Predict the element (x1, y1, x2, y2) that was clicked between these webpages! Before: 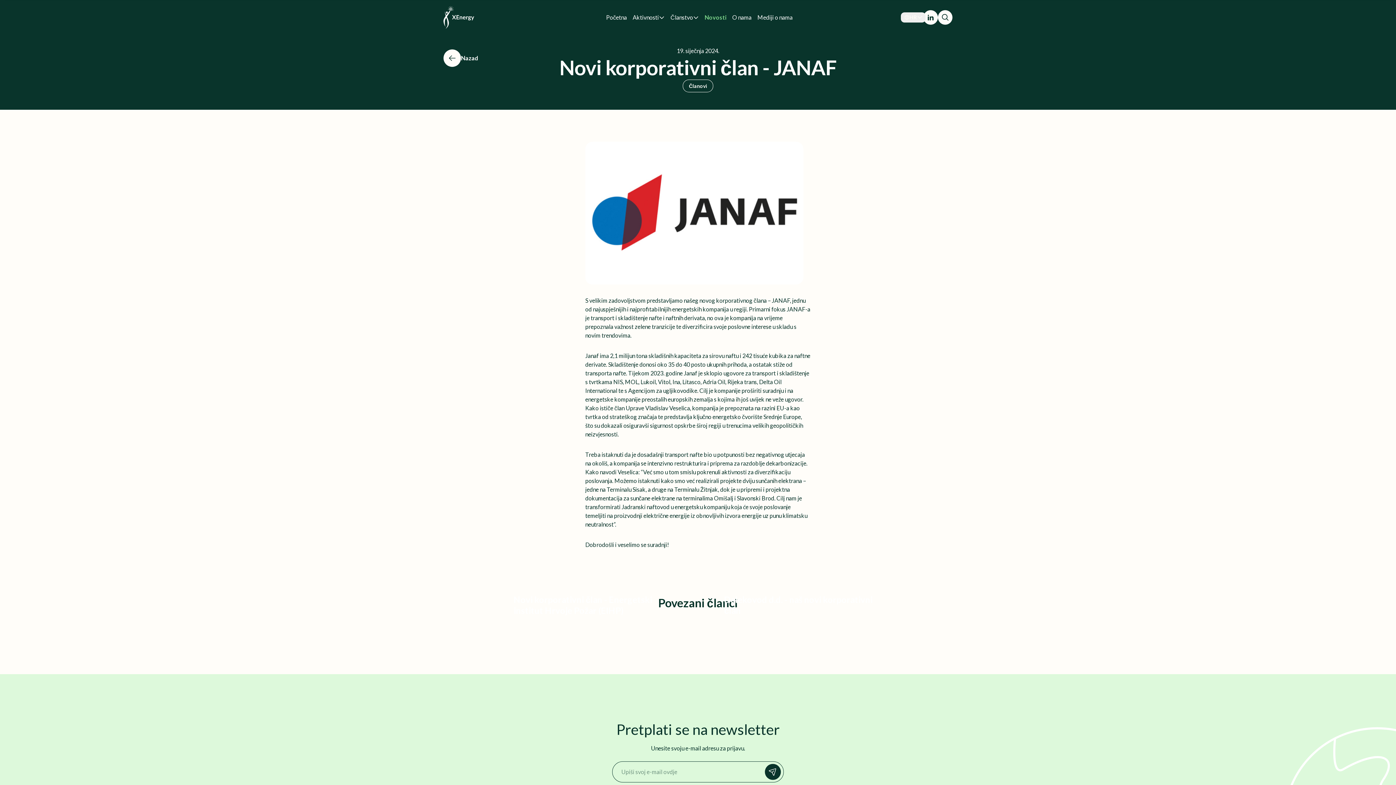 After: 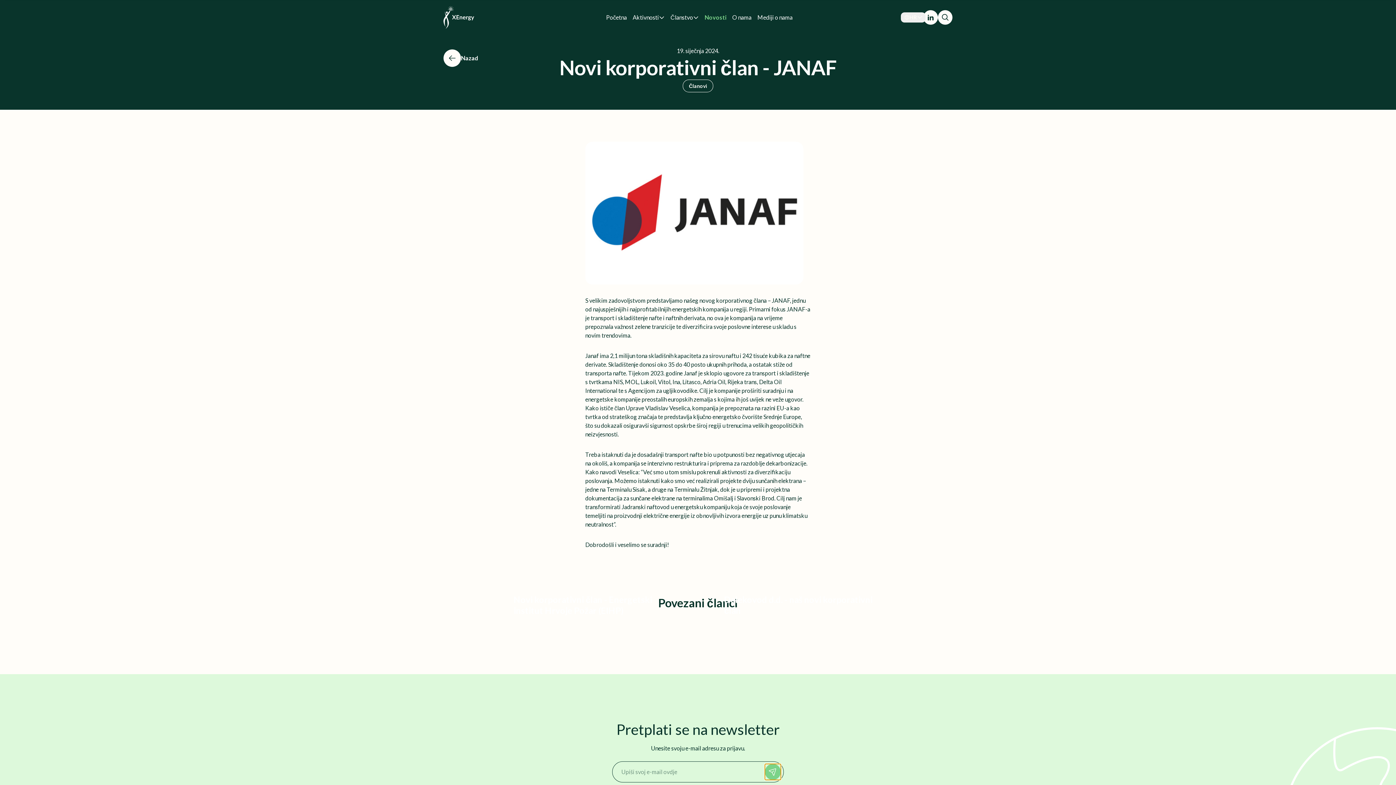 Action: bbox: (765, 764, 781, 780) label: Prijavi se